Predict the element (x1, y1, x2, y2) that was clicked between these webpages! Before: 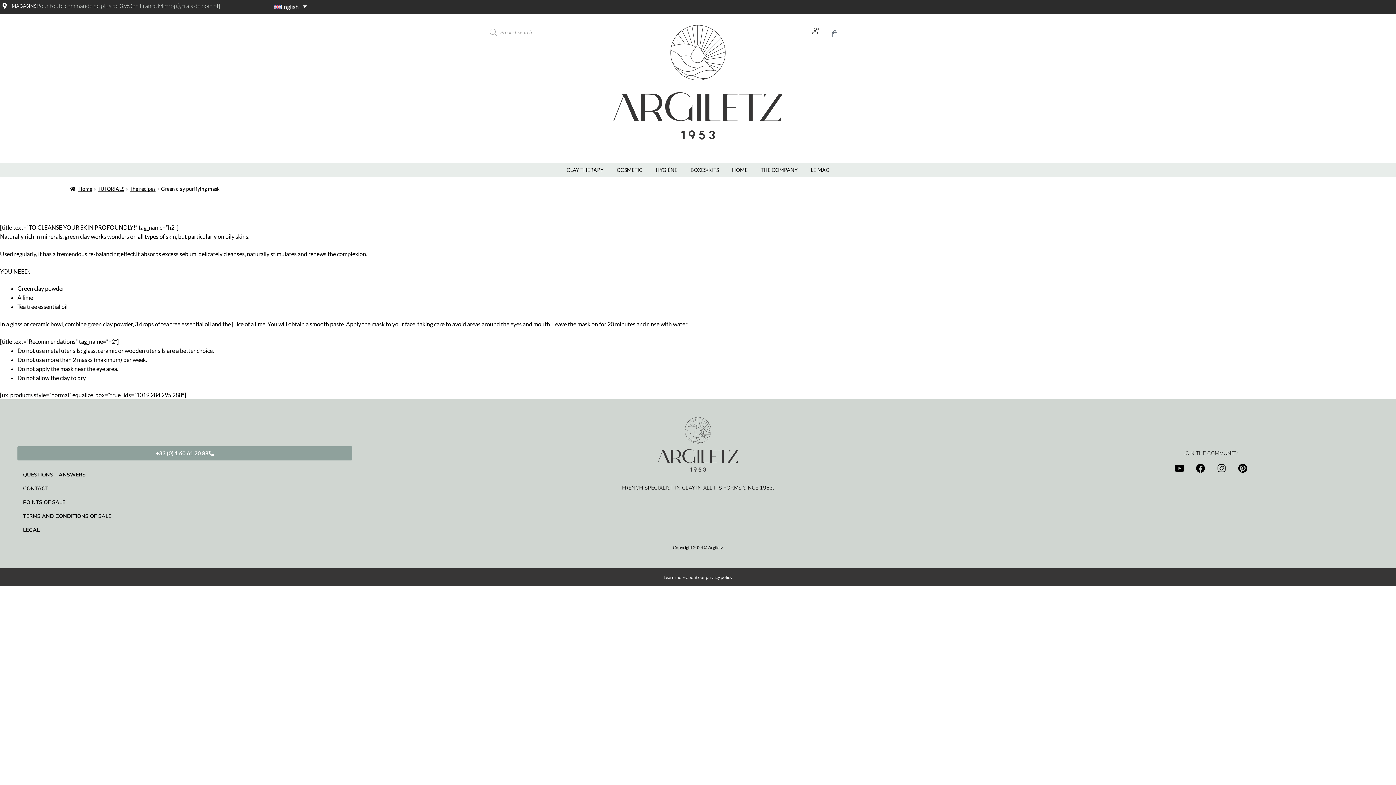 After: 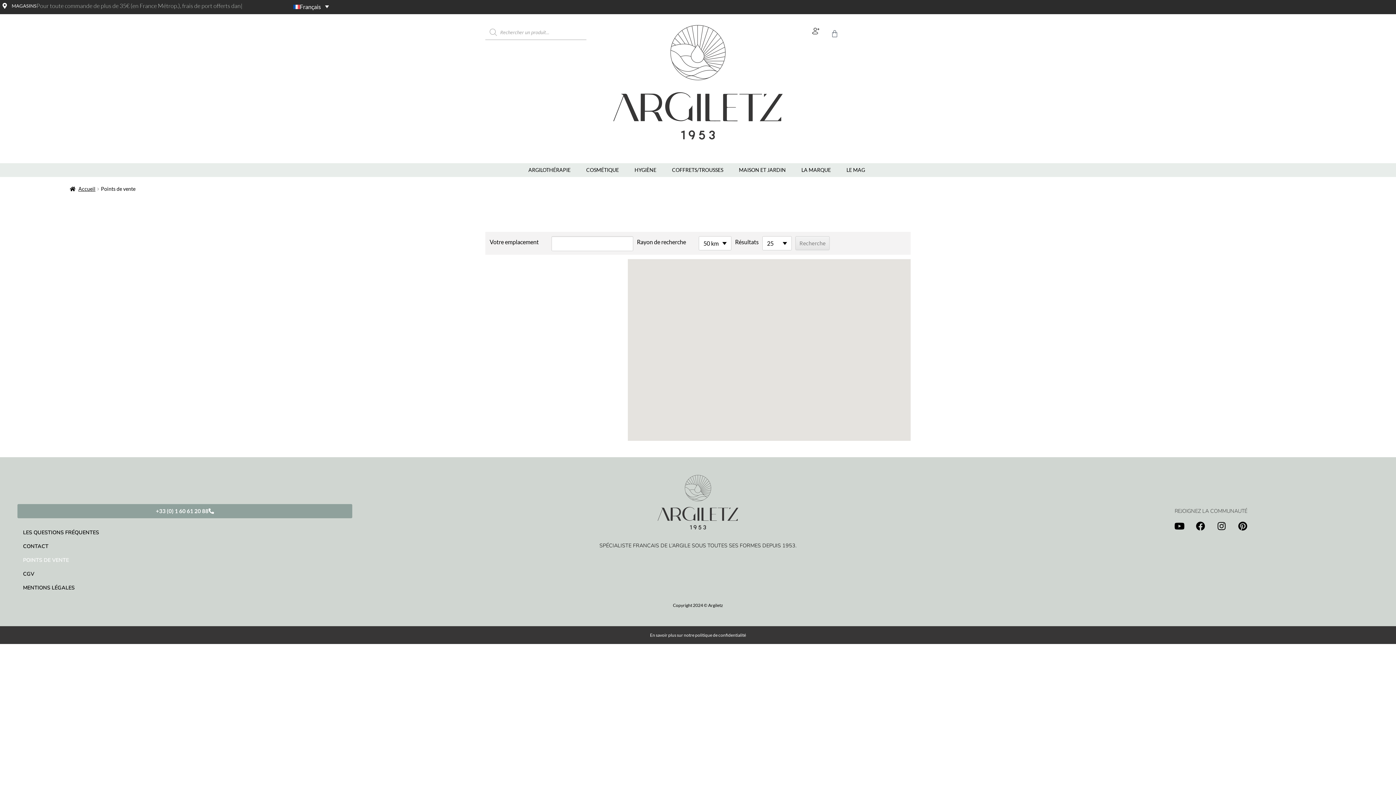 Action: label: Magasins bbox: (1, 2, 7, 8)